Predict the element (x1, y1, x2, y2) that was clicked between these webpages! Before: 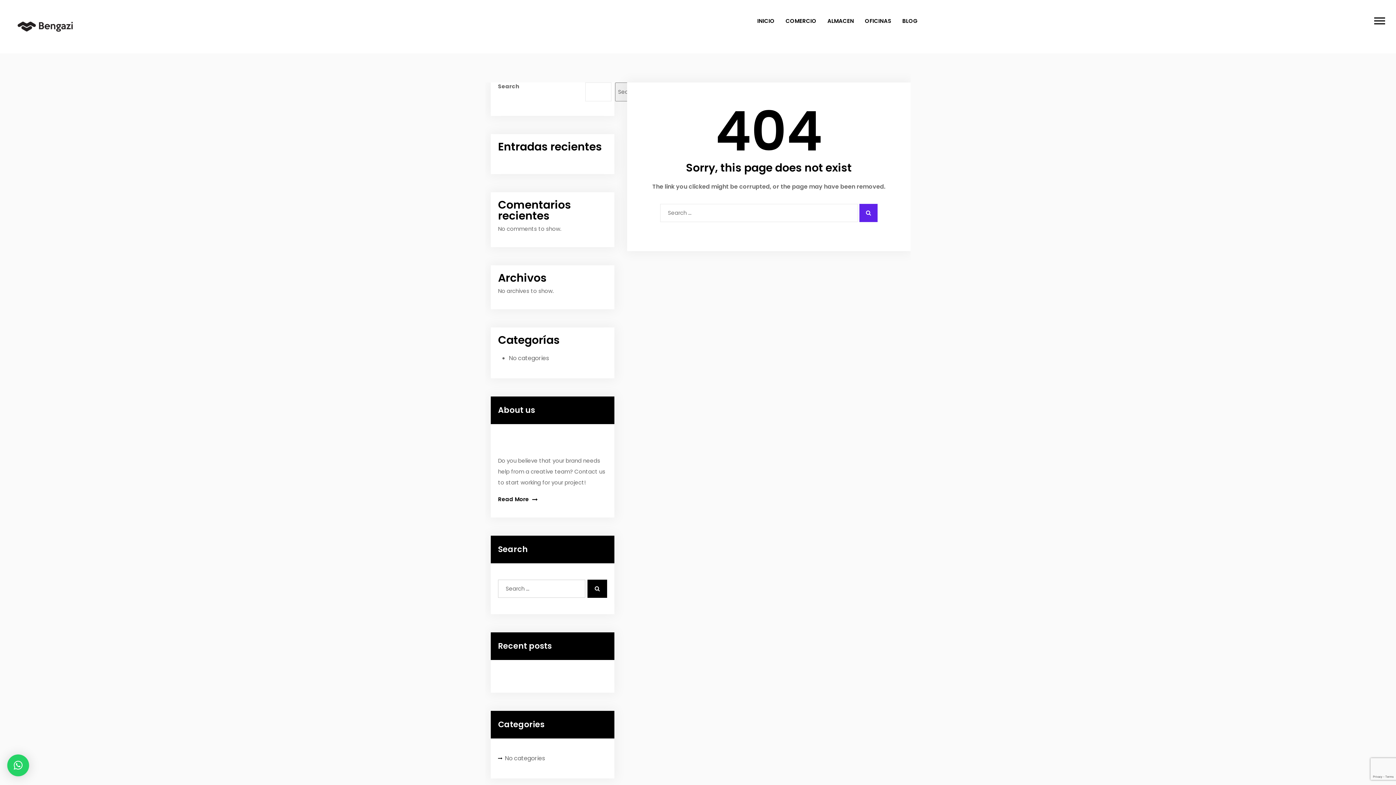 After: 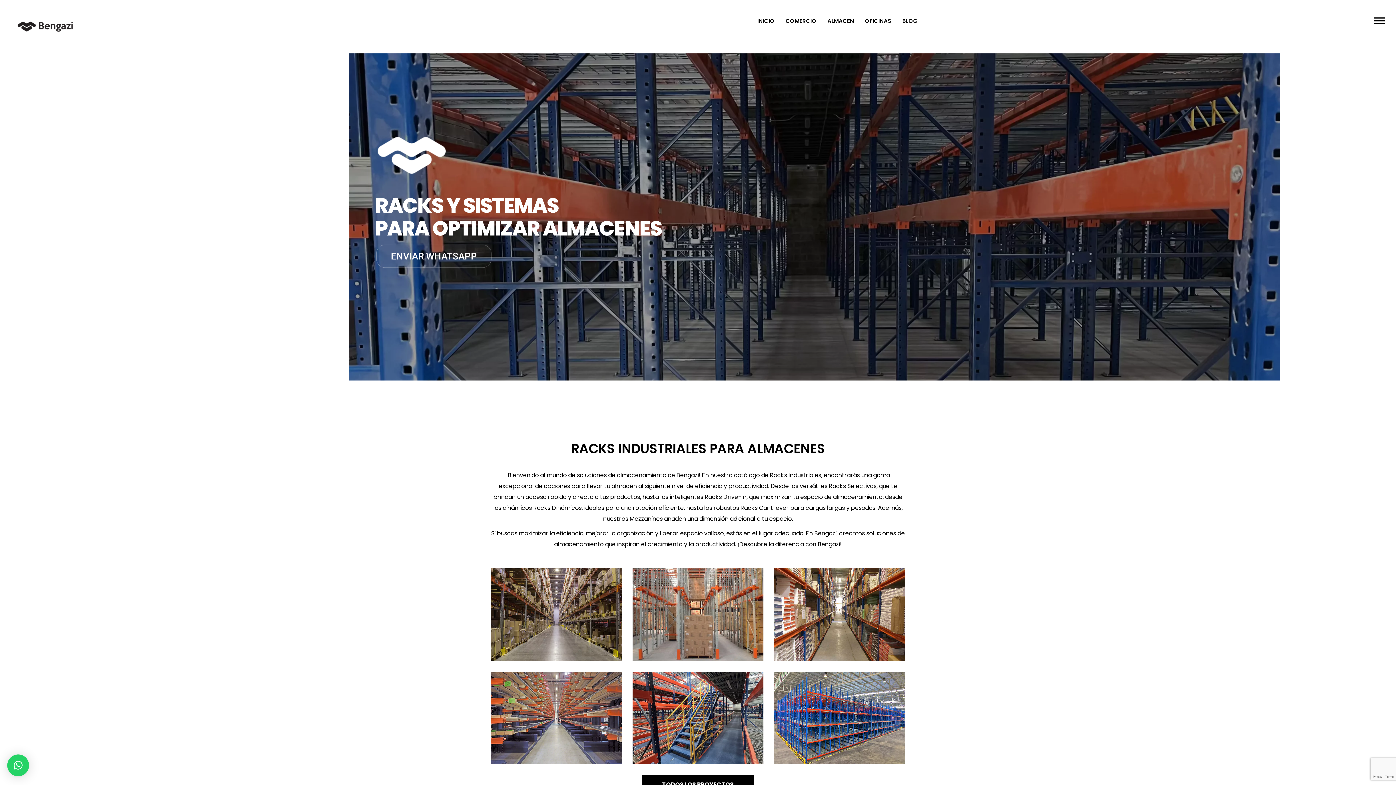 Action: label: ALMACEN bbox: (822, 1, 859, 40)